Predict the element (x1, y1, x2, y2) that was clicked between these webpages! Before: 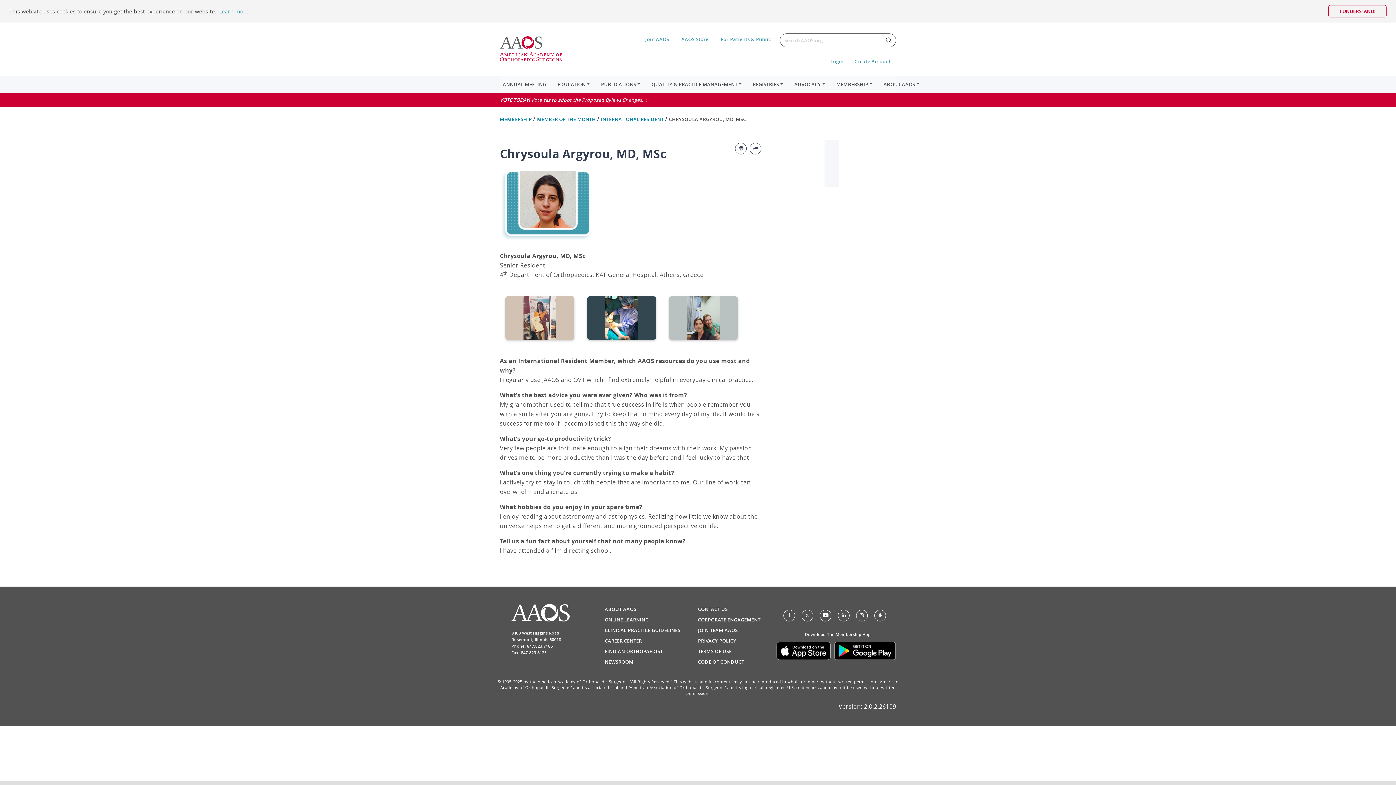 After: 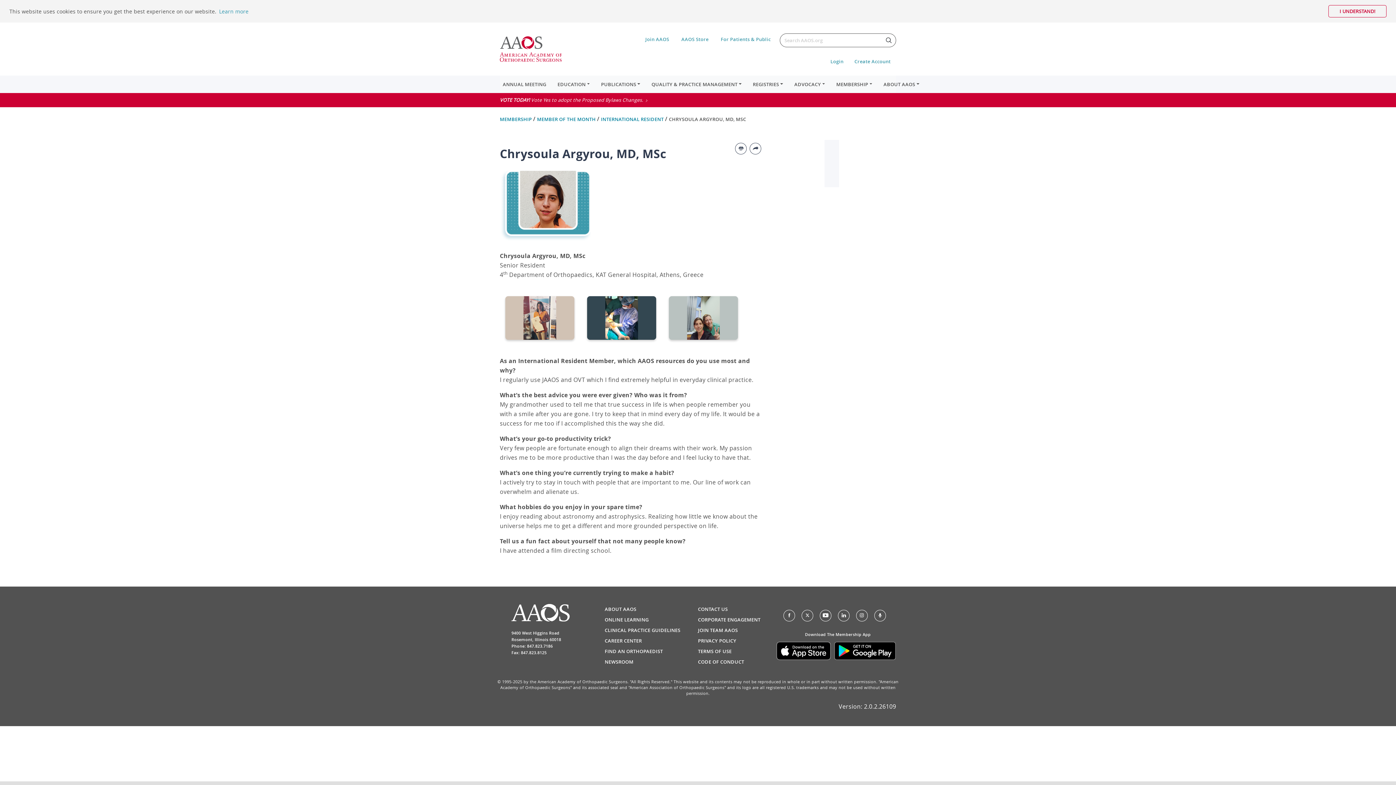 Action: bbox: (834, 646, 895, 654)